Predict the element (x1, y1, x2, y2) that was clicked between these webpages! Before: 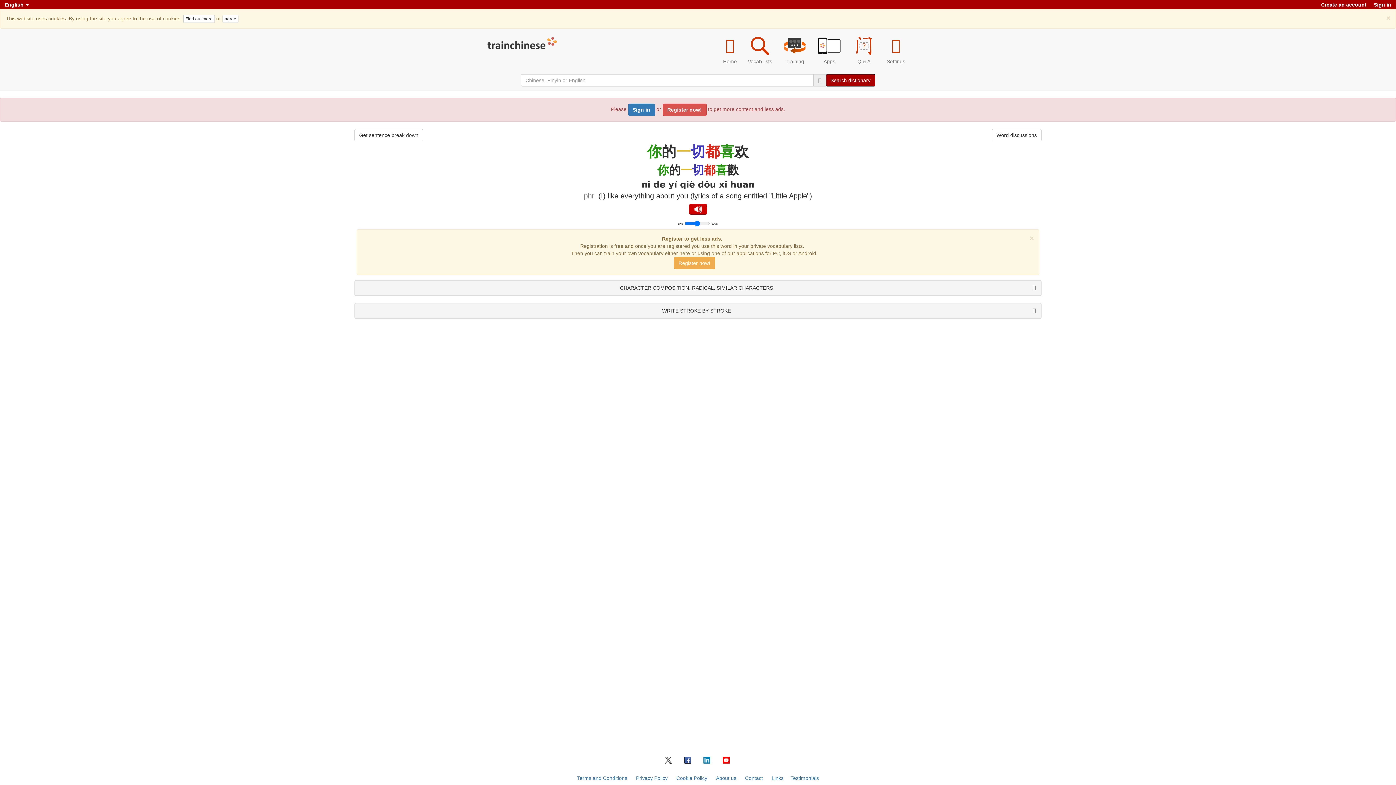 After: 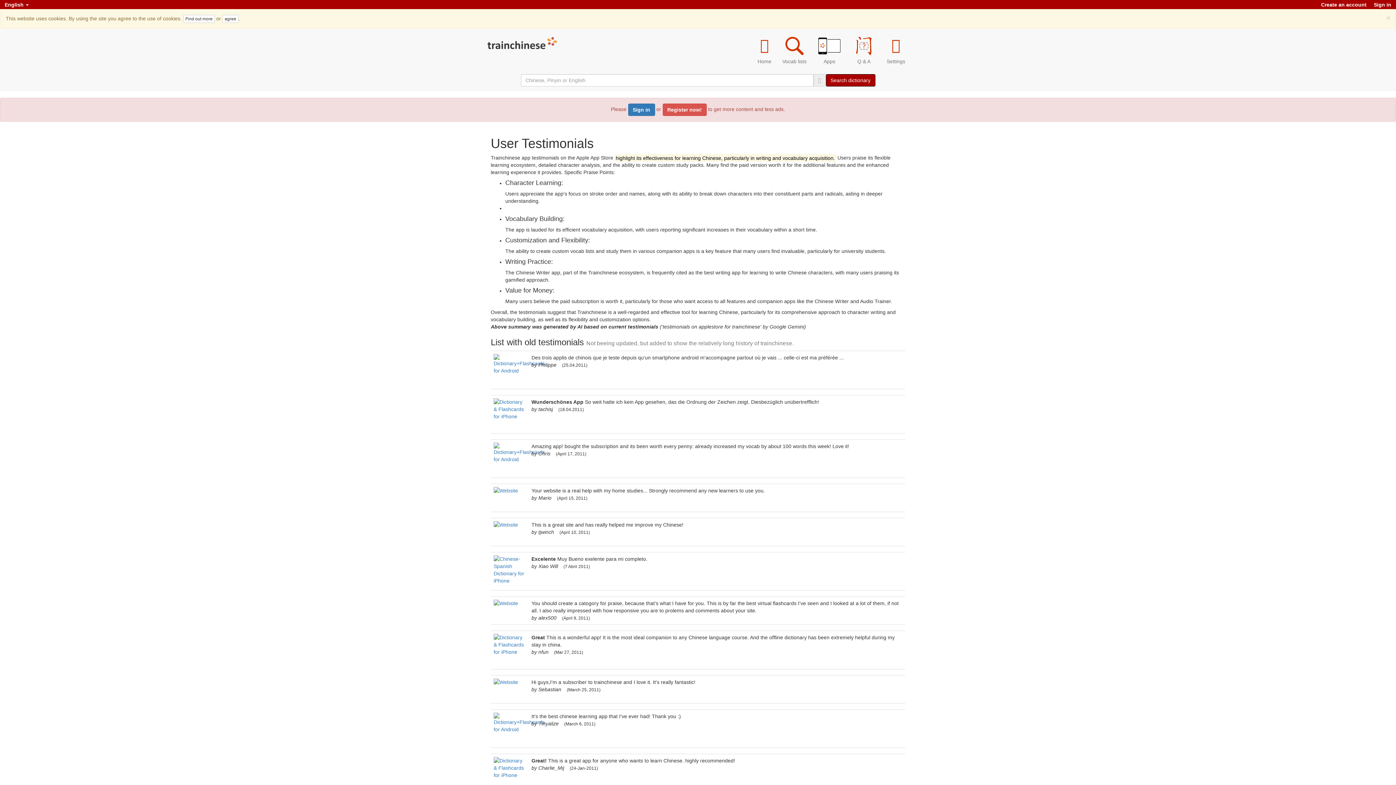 Action: bbox: (790, 775, 819, 781) label: Testimonials